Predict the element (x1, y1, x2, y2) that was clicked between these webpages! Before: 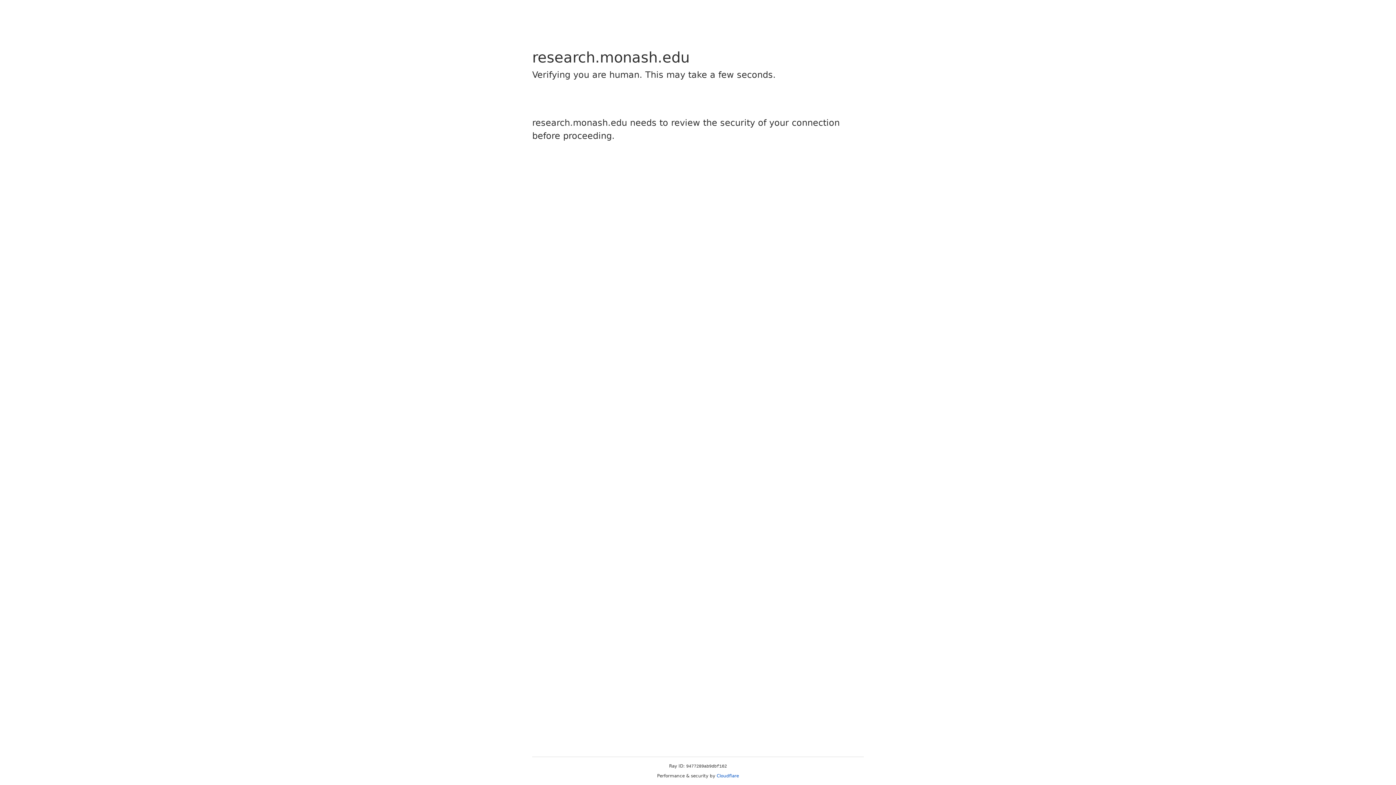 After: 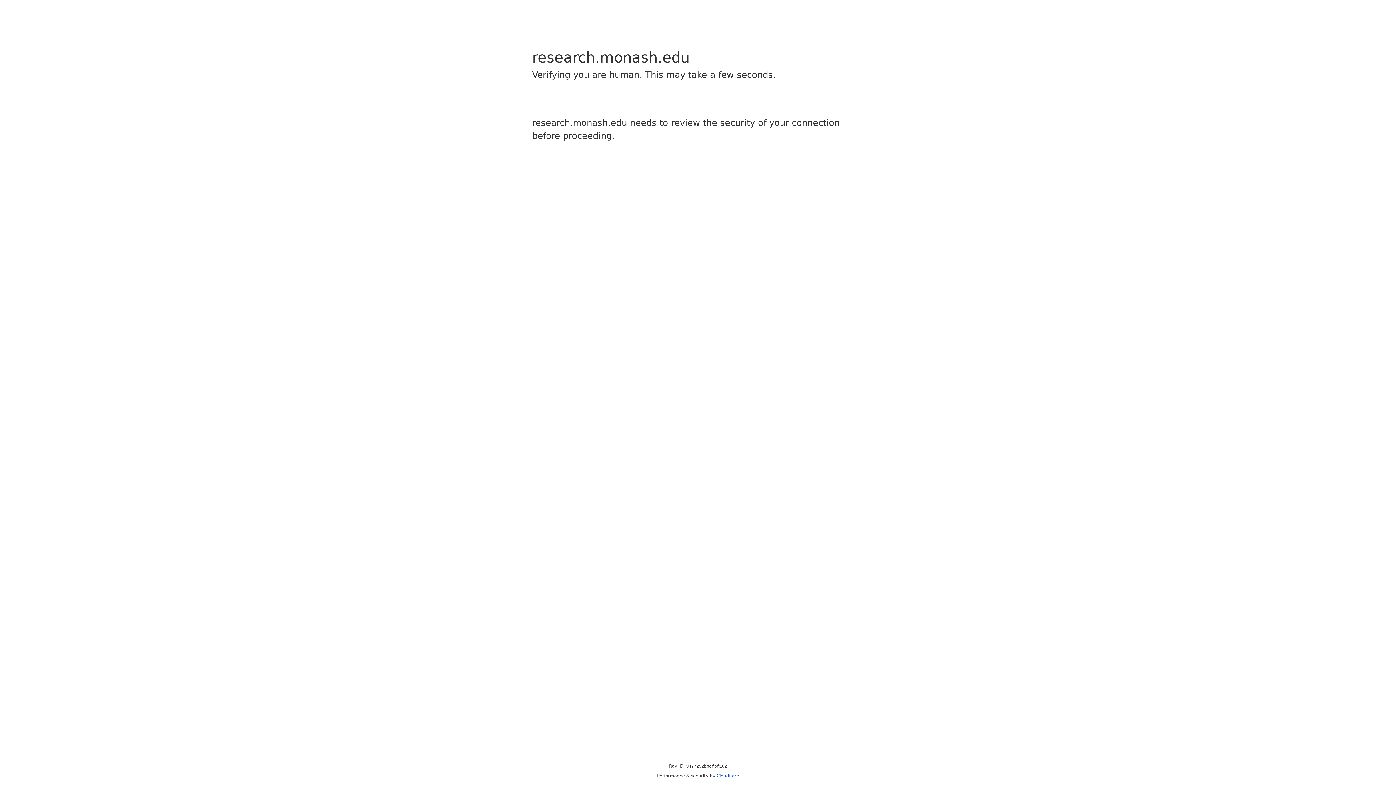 Action: label: Cloudflare bbox: (716, 773, 739, 778)